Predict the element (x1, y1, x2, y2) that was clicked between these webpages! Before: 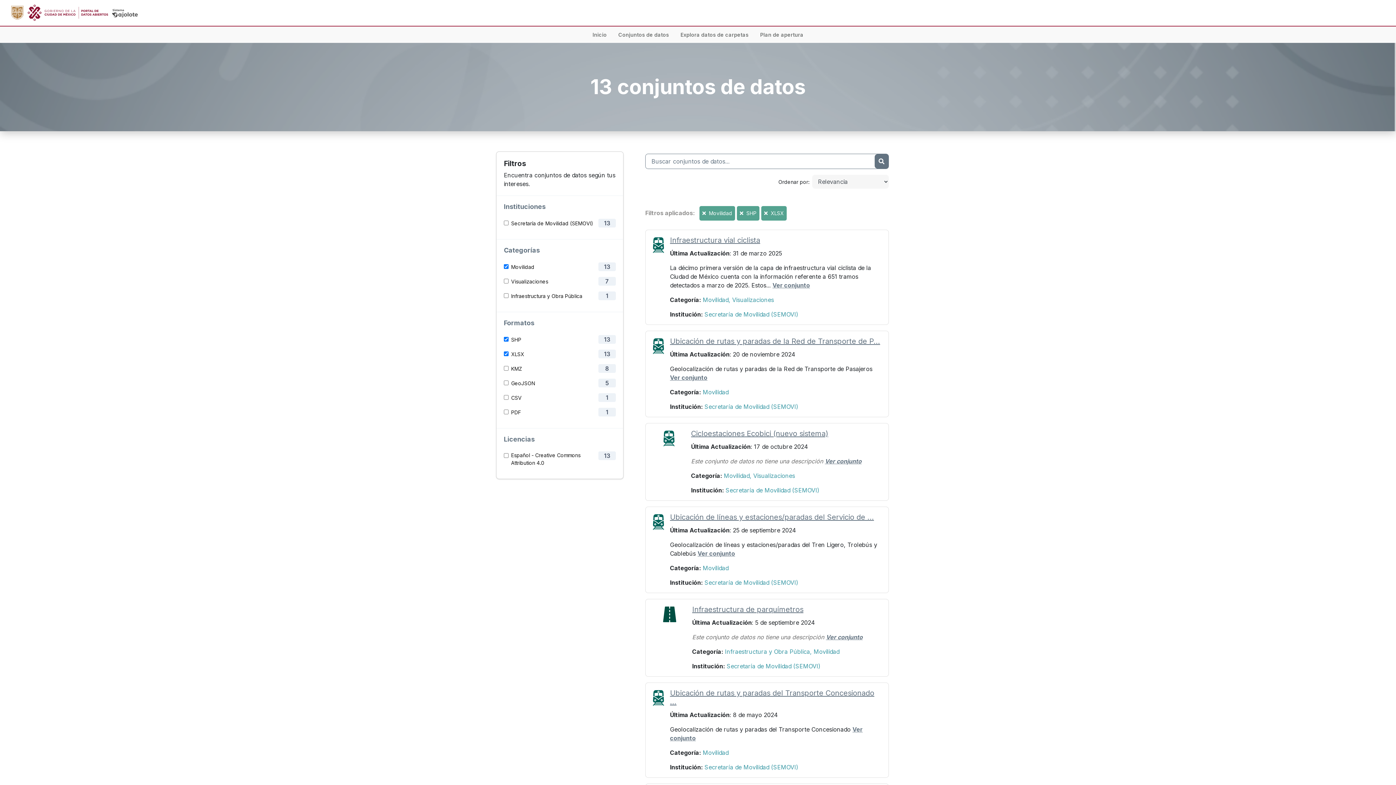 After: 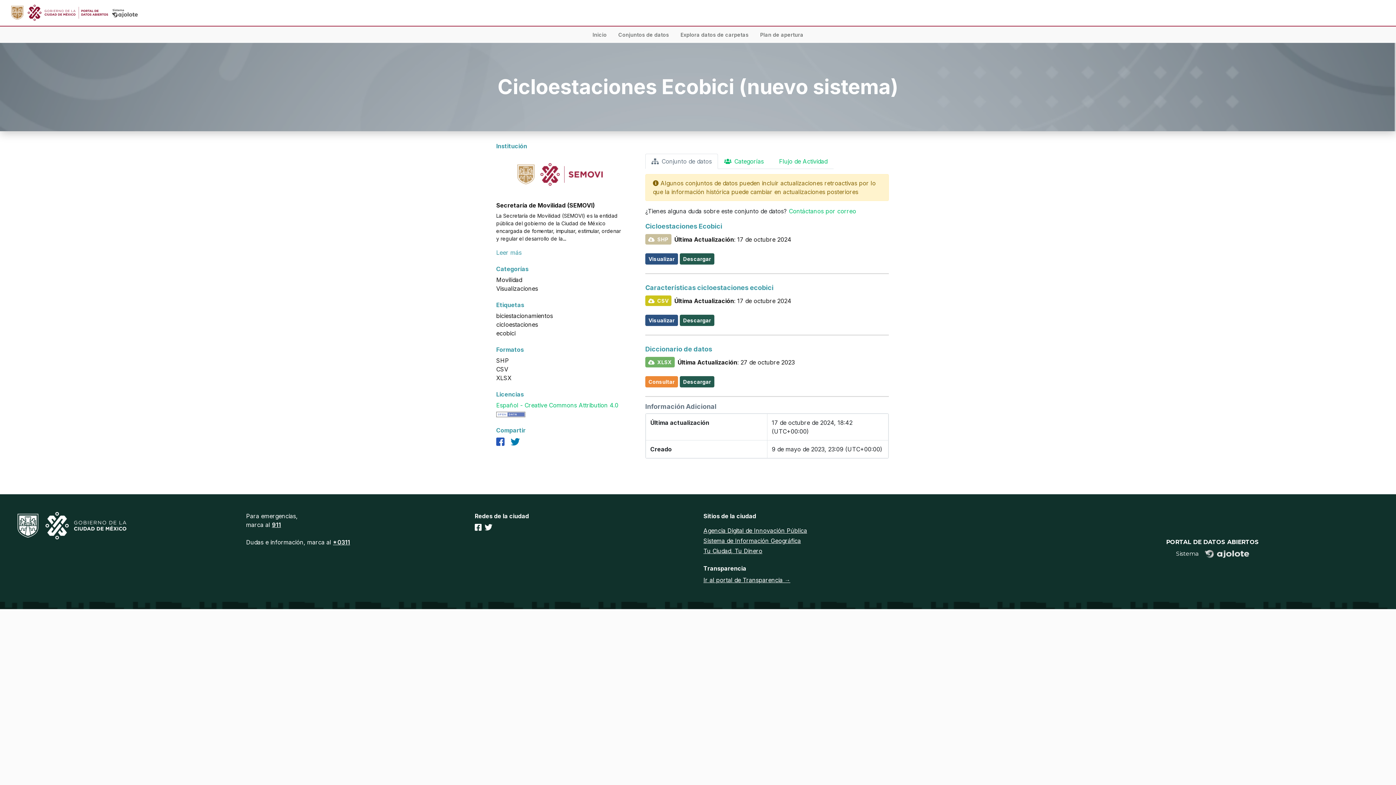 Action: label: Cicloestaciones Ecobici (nuevo sistema) bbox: (691, 429, 828, 438)